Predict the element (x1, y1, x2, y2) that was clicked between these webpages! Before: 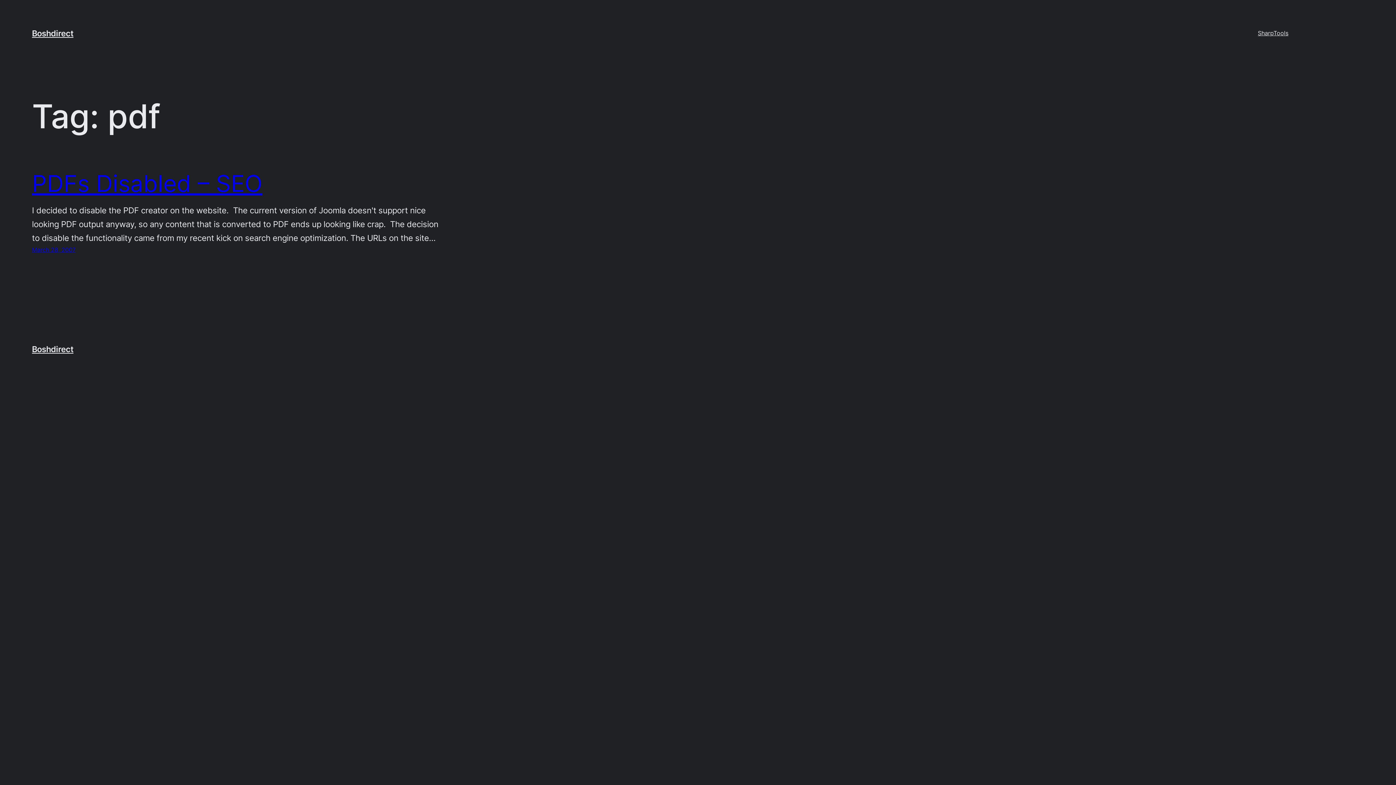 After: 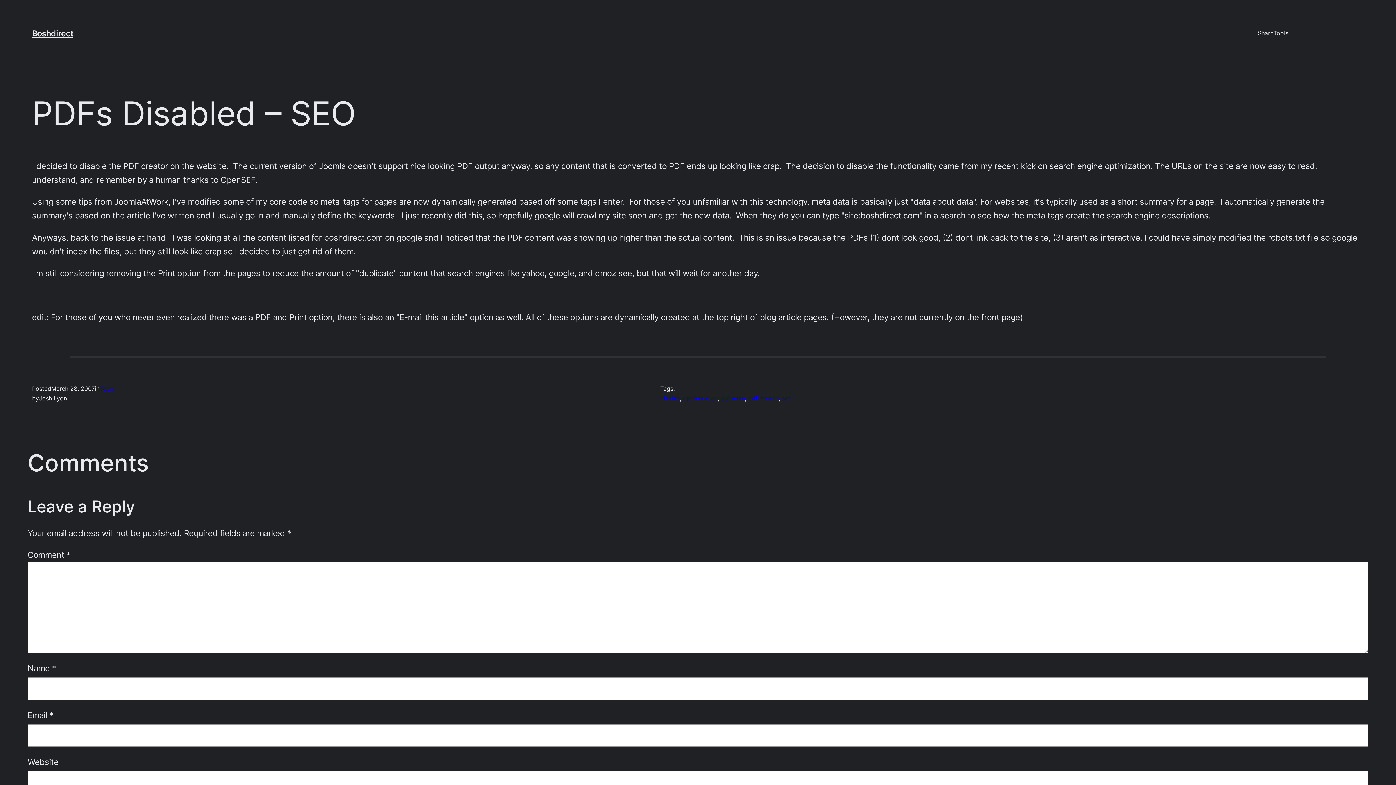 Action: label: PDFs Disabled – SEO bbox: (32, 170, 262, 196)